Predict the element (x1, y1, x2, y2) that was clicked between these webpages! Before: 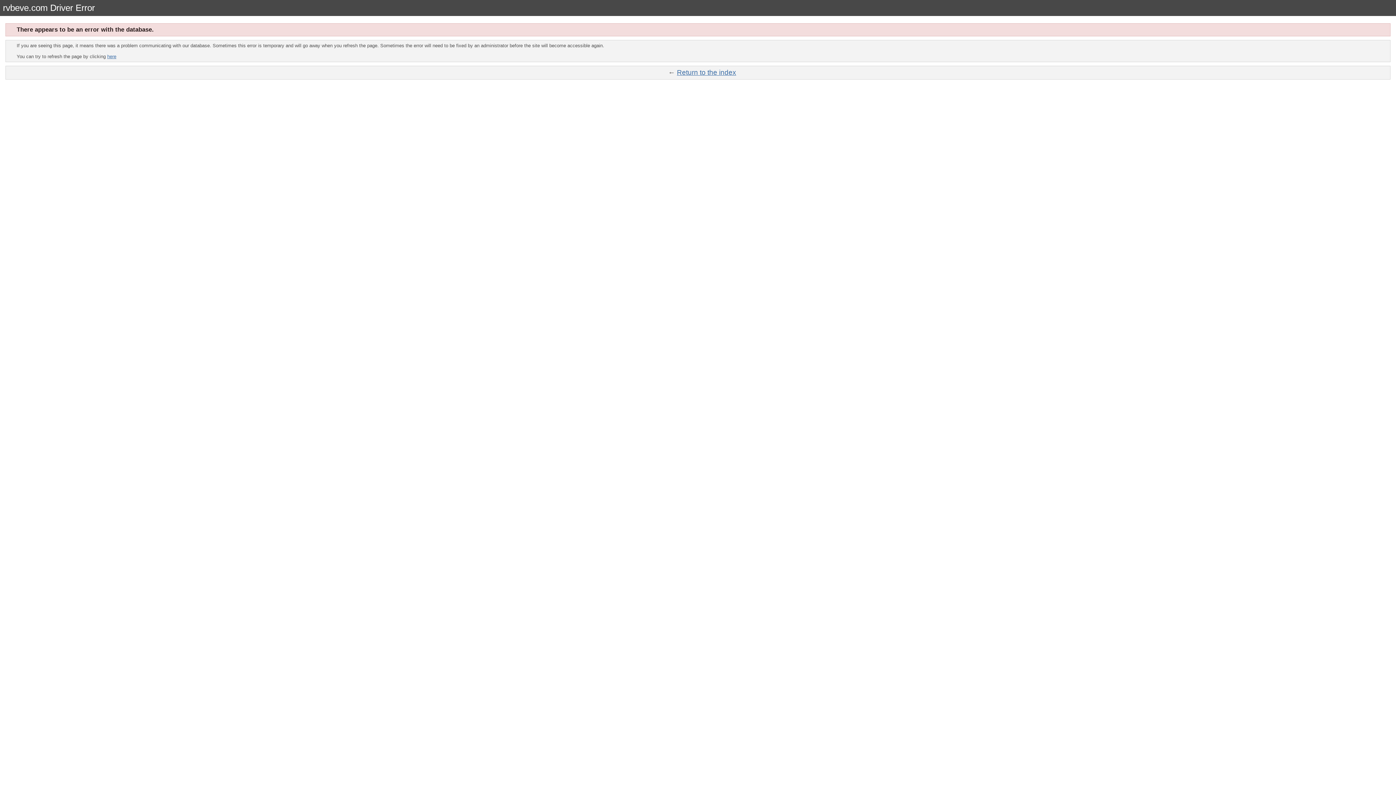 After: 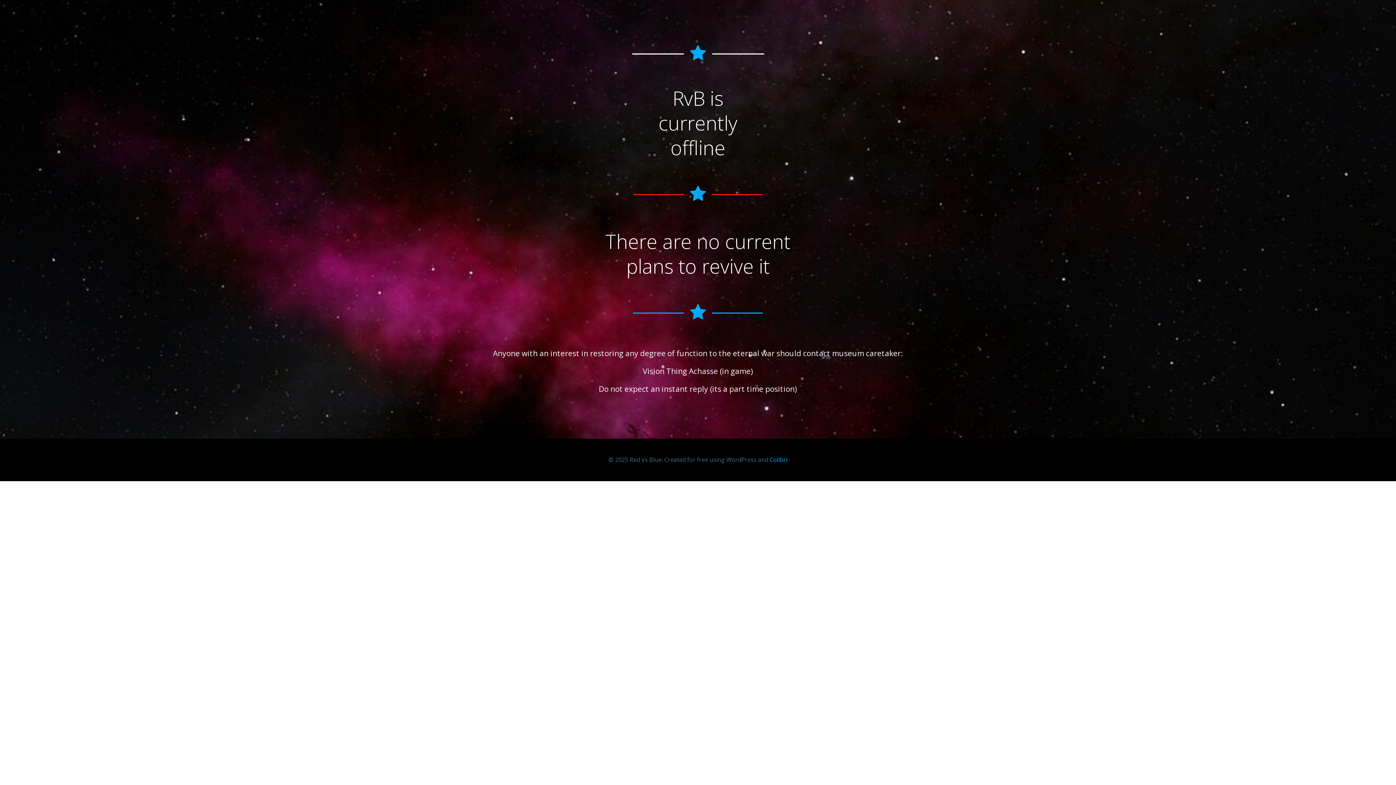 Action: label: Return to the index bbox: (677, 68, 736, 76)